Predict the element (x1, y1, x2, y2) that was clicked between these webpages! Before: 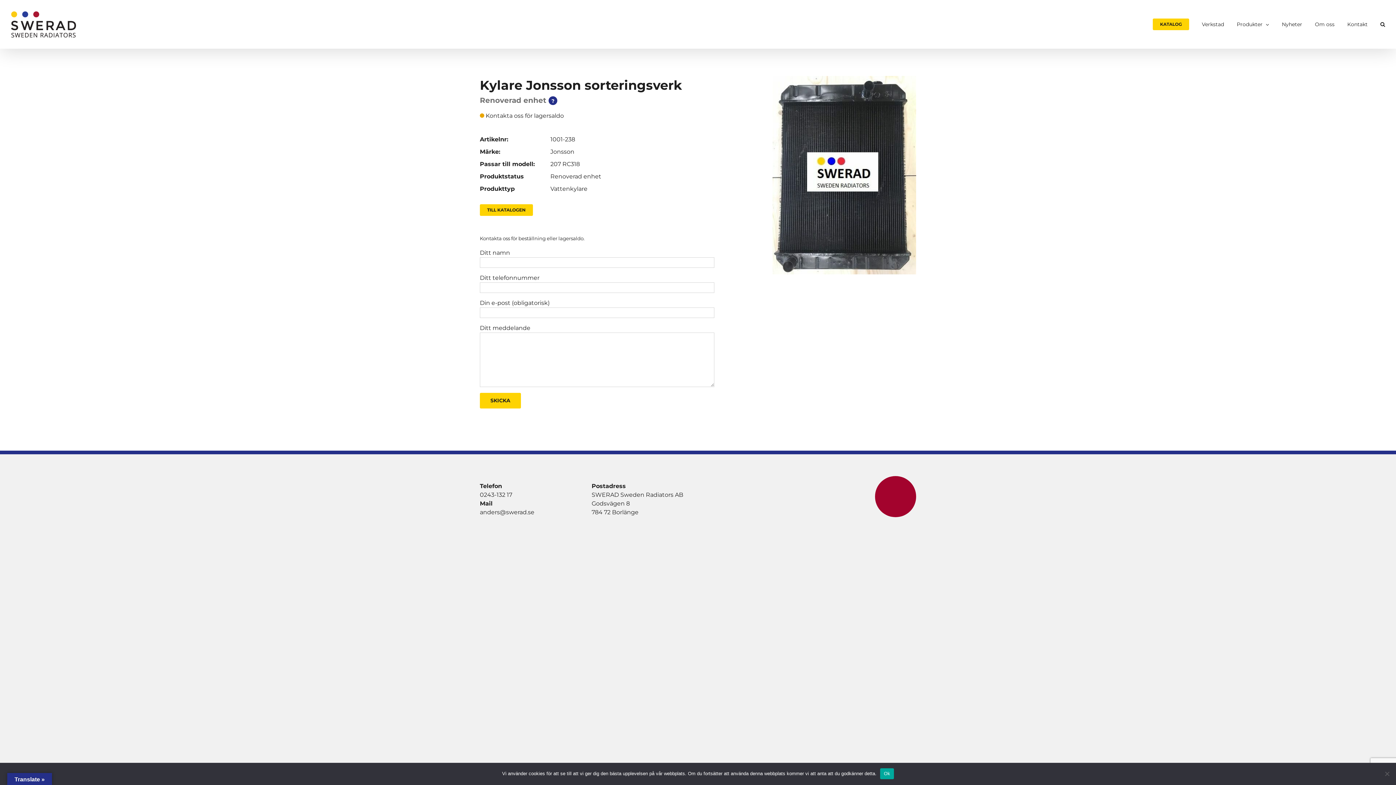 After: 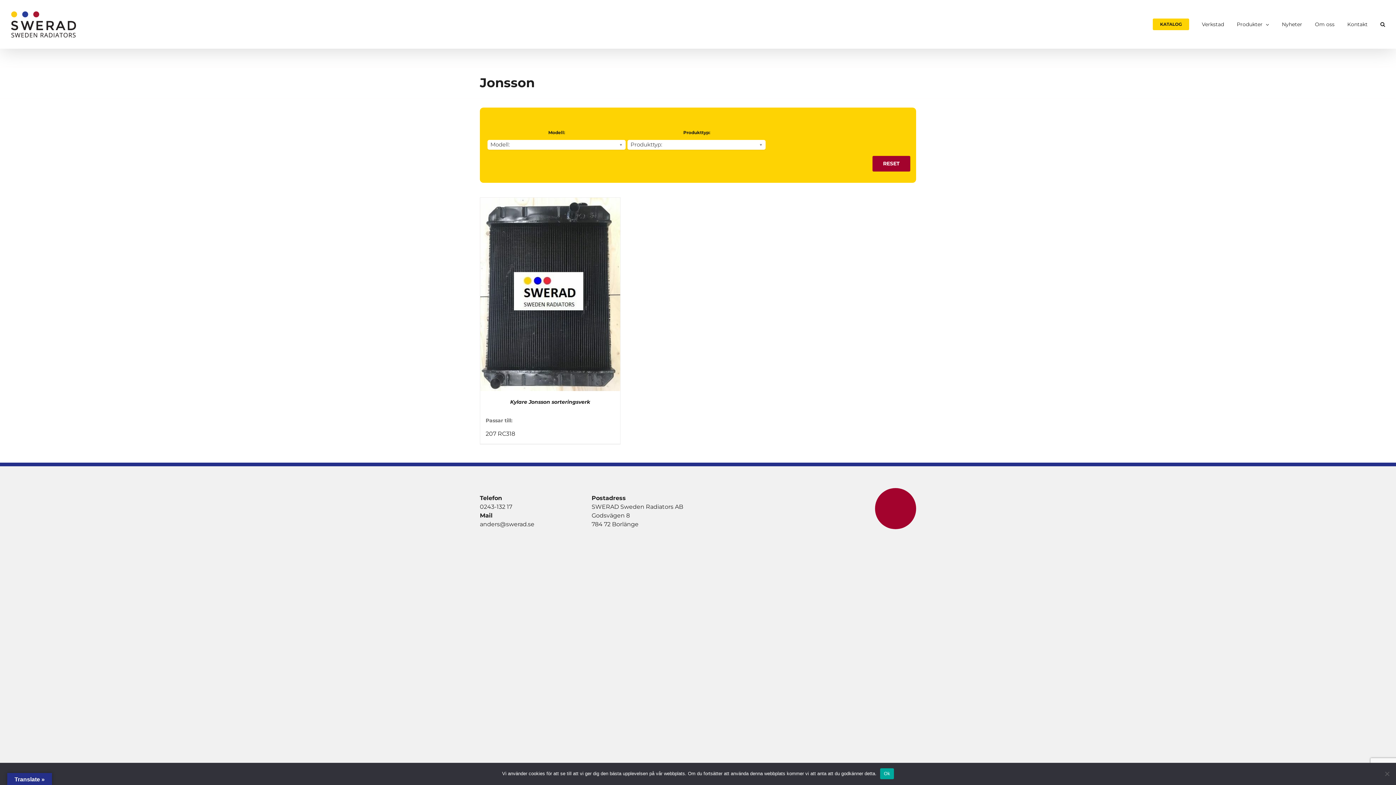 Action: label: Jonsson bbox: (550, 148, 574, 155)